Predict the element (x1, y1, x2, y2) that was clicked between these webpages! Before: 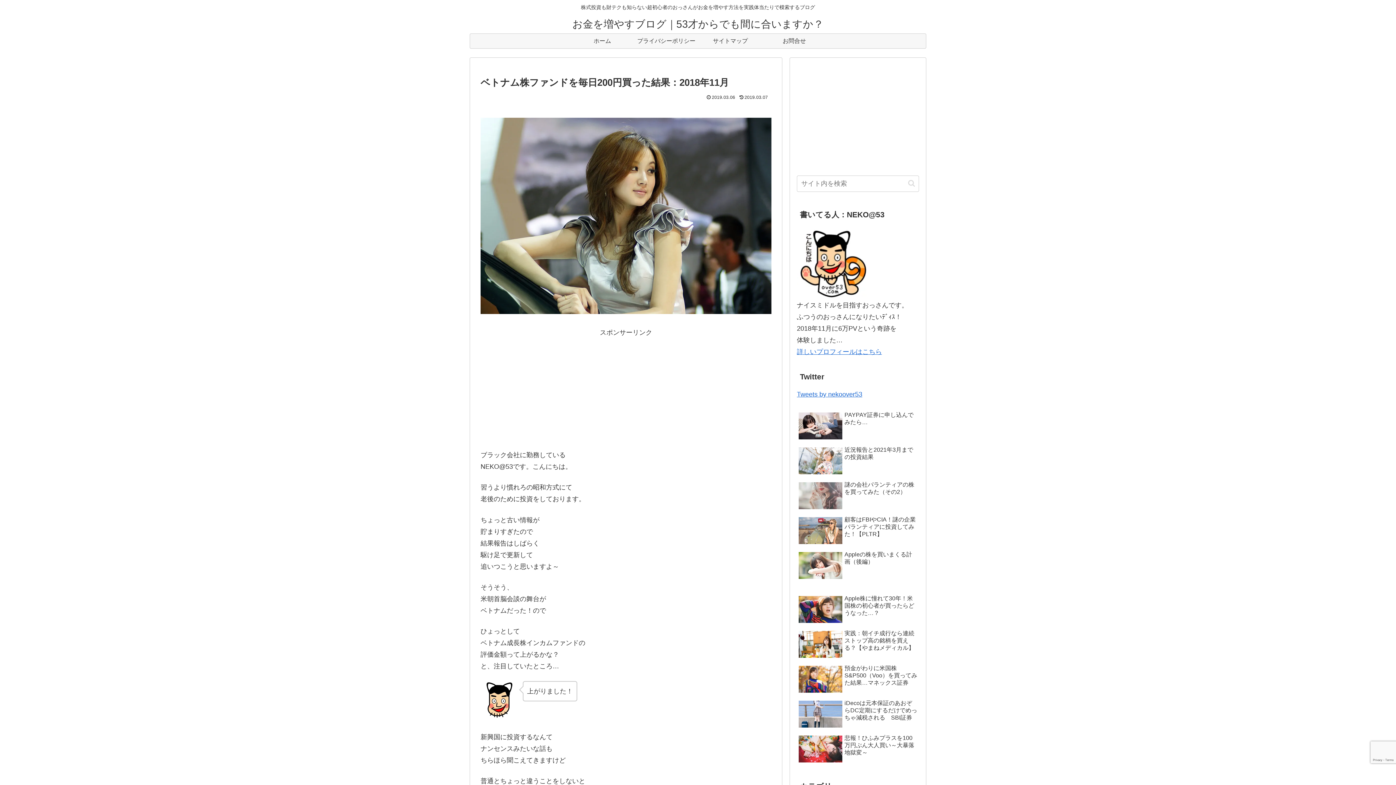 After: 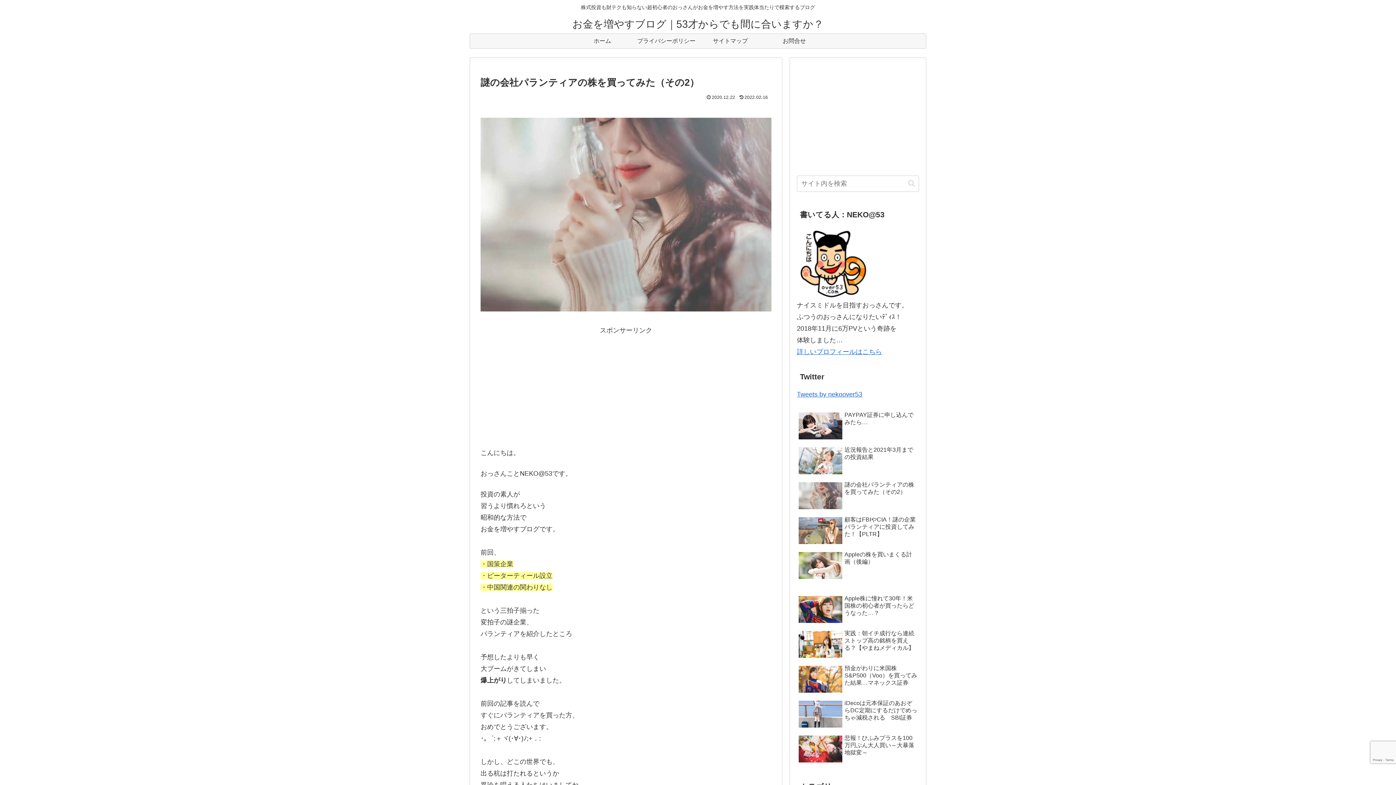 Action: label: 謎の会社パランティアの株を買ってみた（その2） bbox: (797, 479, 919, 512)